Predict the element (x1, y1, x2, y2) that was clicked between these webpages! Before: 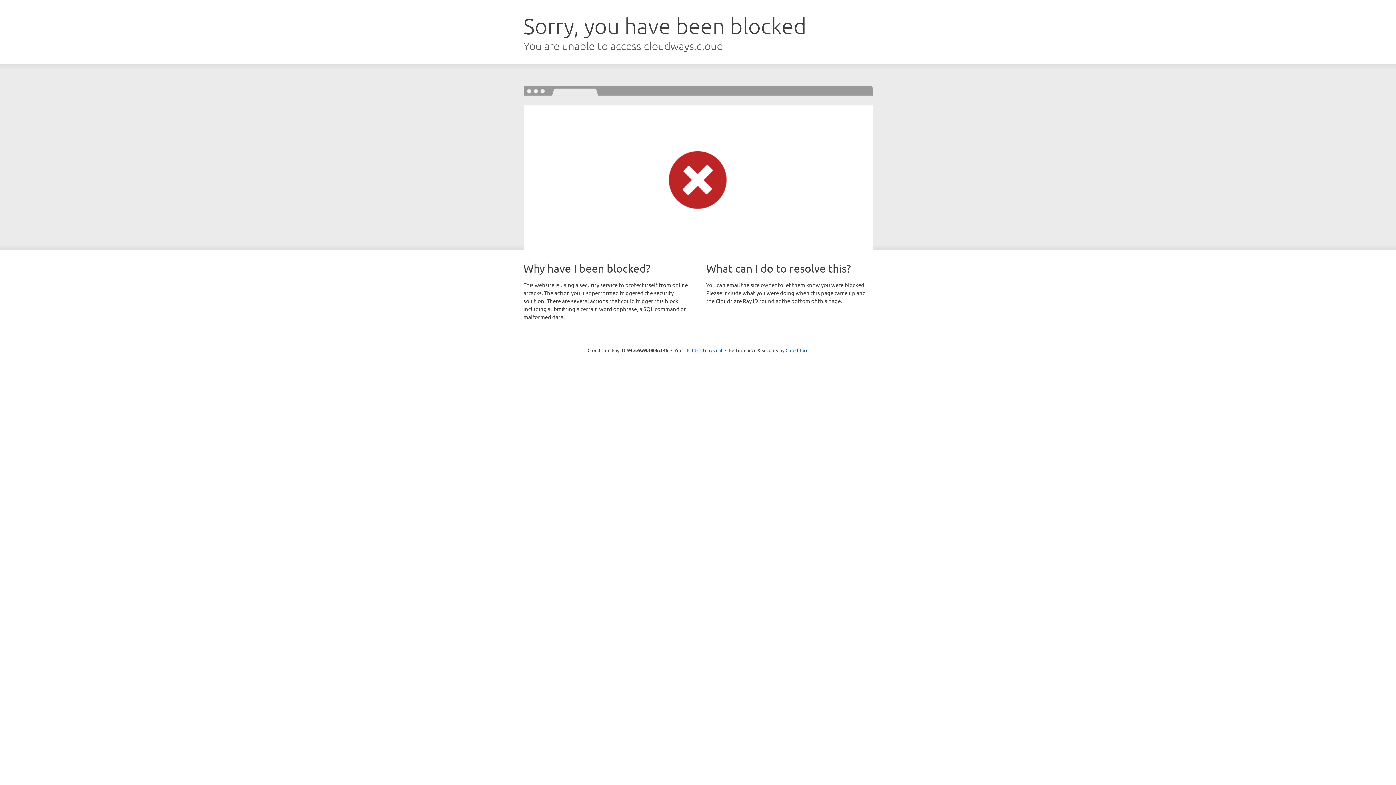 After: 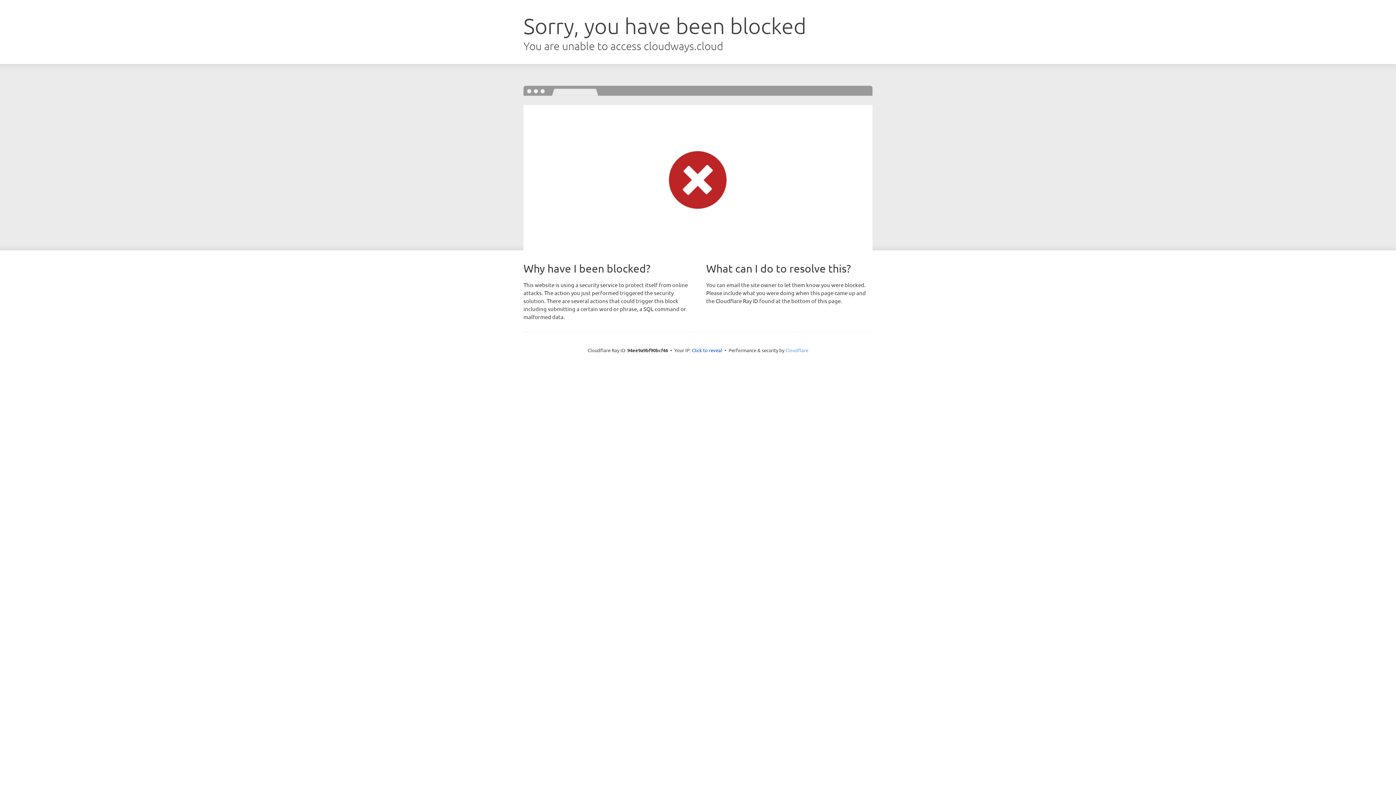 Action: label: Cloudflare bbox: (785, 347, 808, 353)